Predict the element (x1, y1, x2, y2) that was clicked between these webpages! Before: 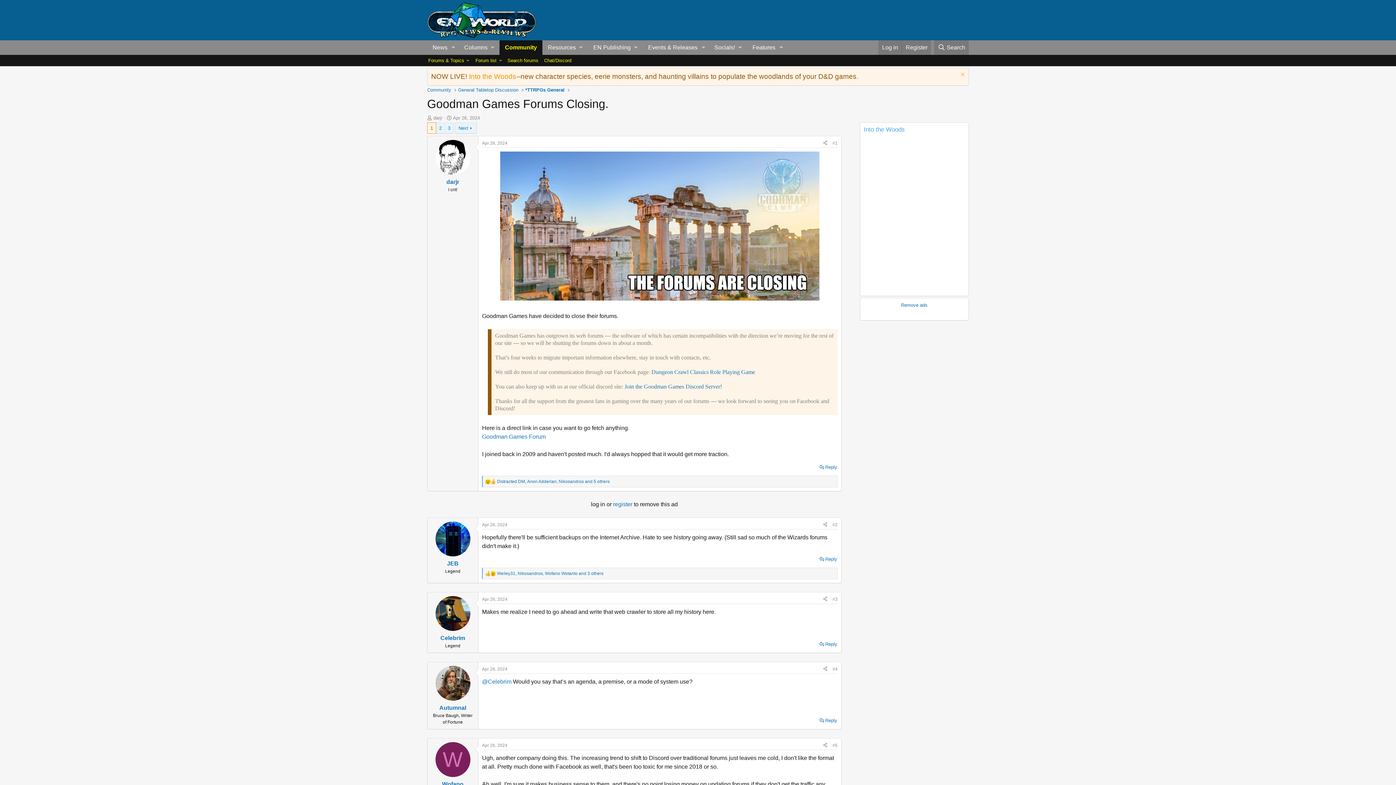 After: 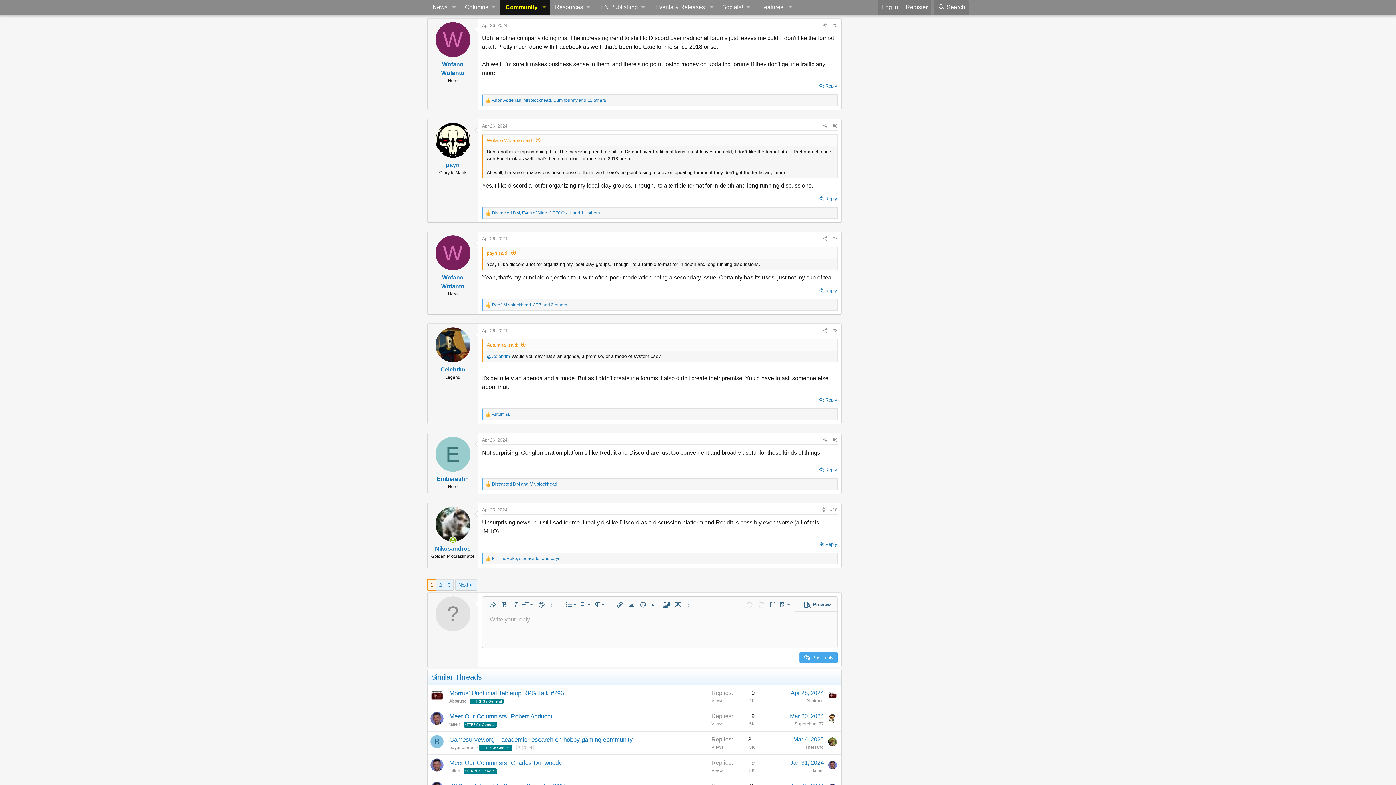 Action: bbox: (482, 743, 507, 748) label: Apr 26, 2024